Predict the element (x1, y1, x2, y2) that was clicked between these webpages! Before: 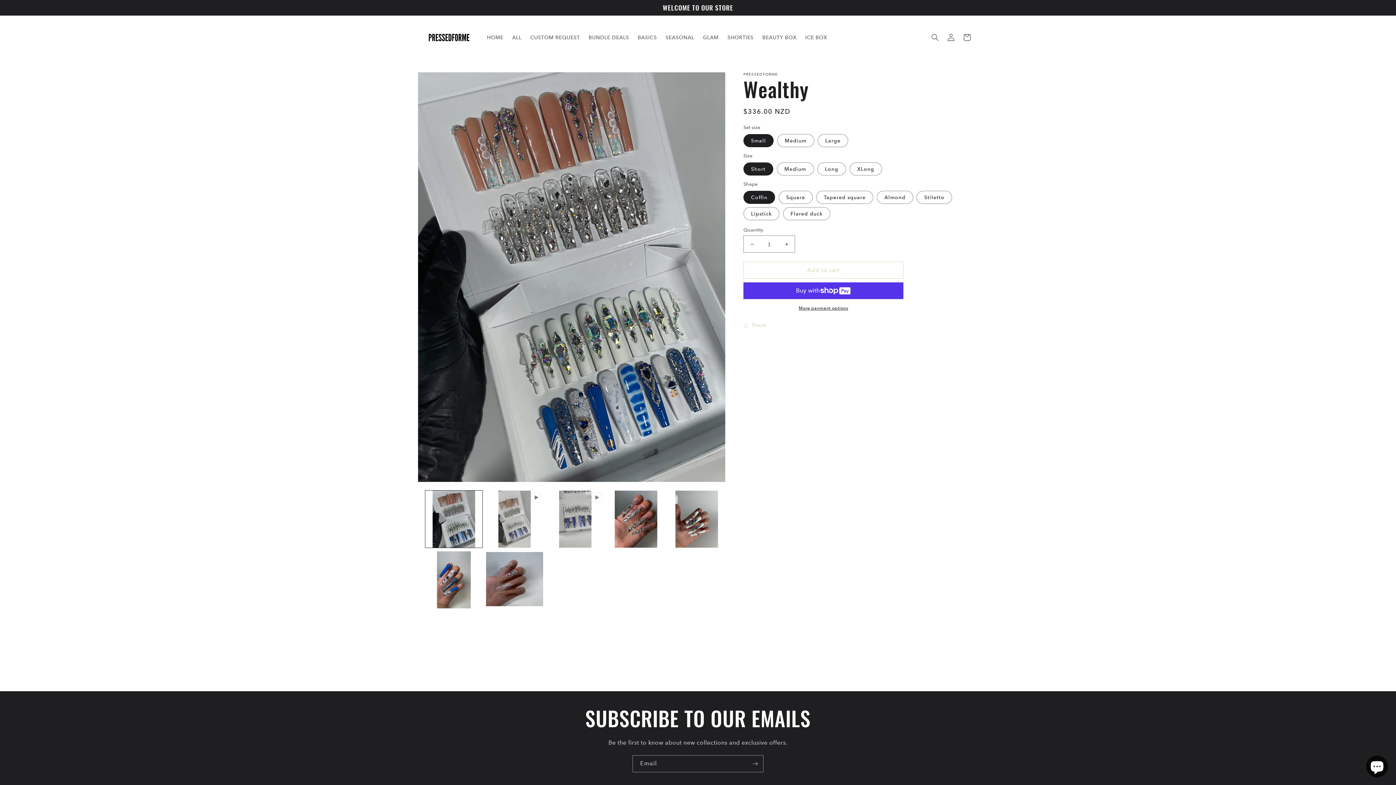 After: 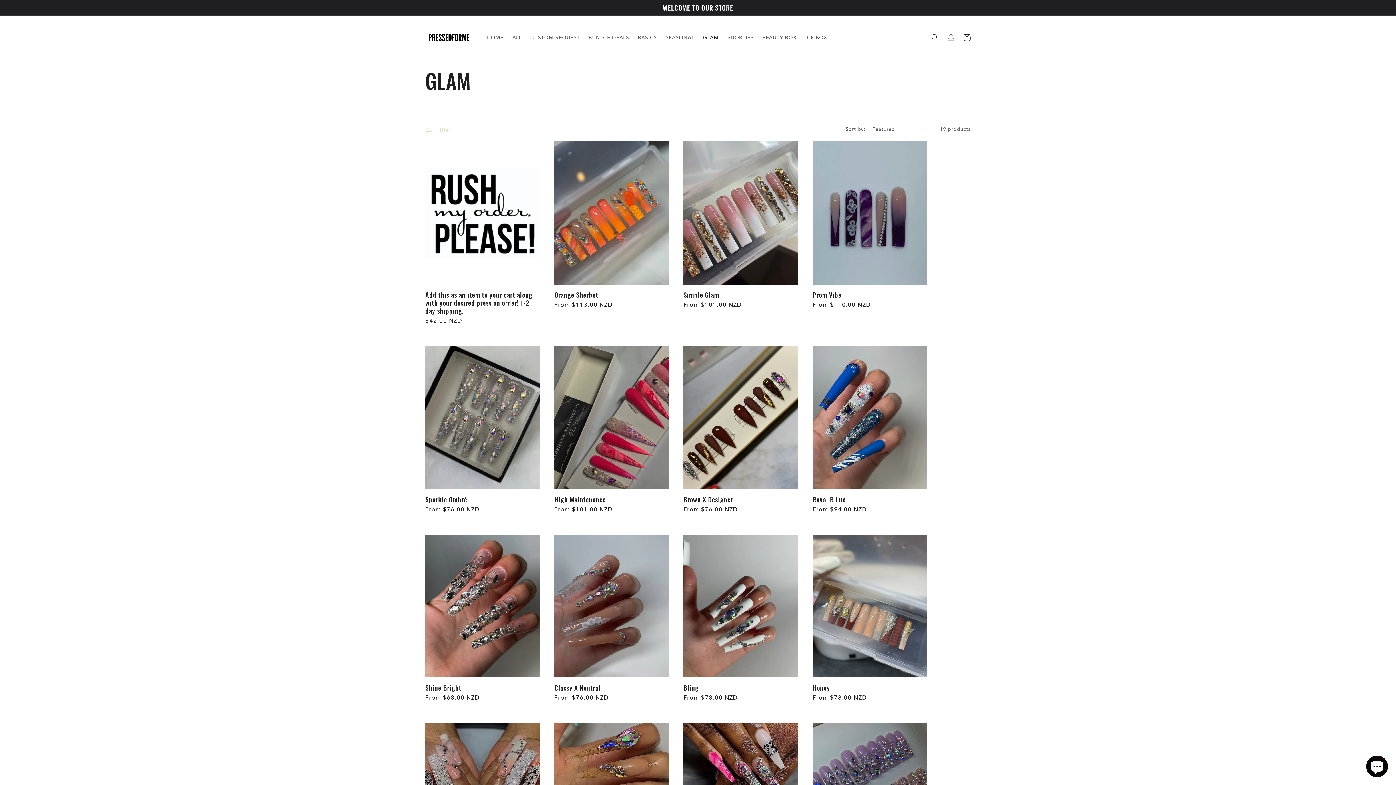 Action: bbox: (698, 29, 723, 45) label: GLAM